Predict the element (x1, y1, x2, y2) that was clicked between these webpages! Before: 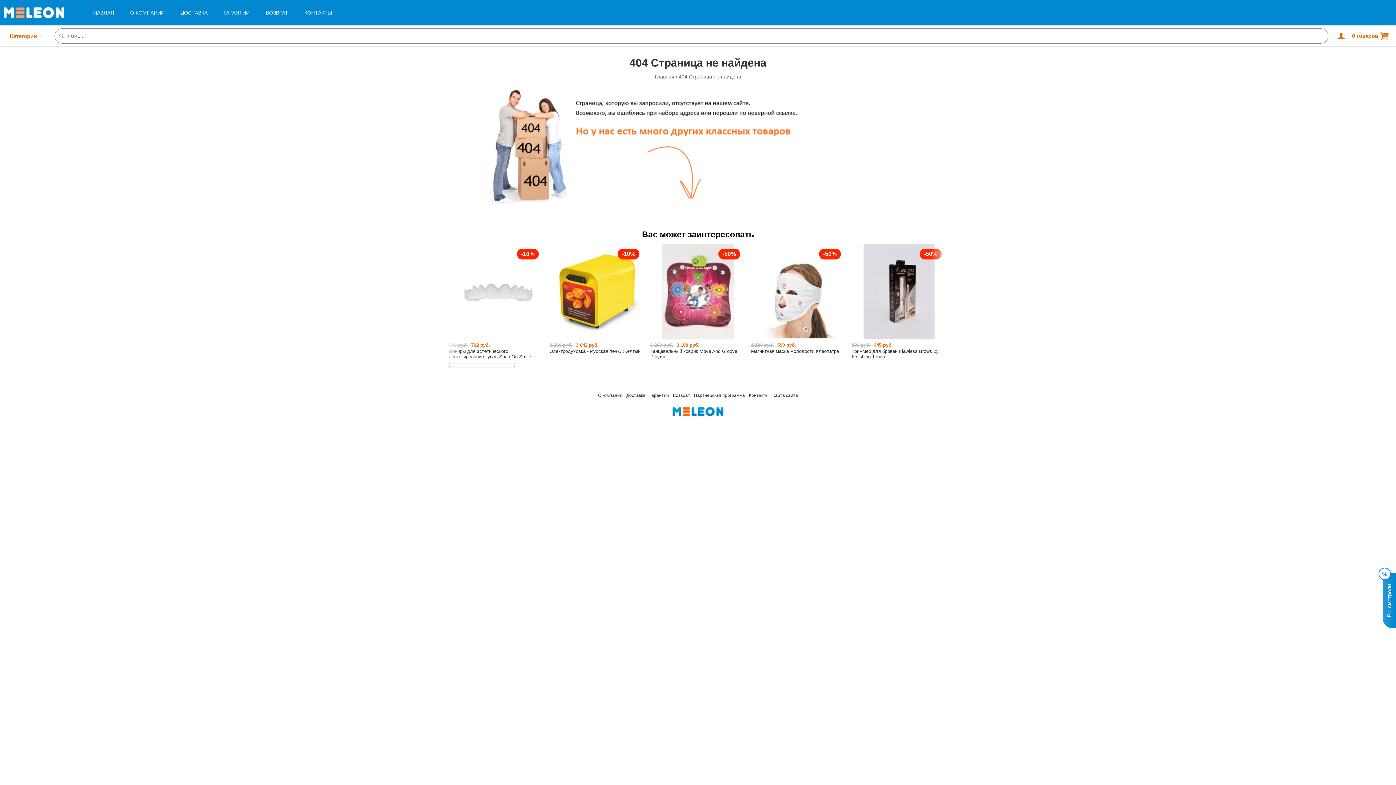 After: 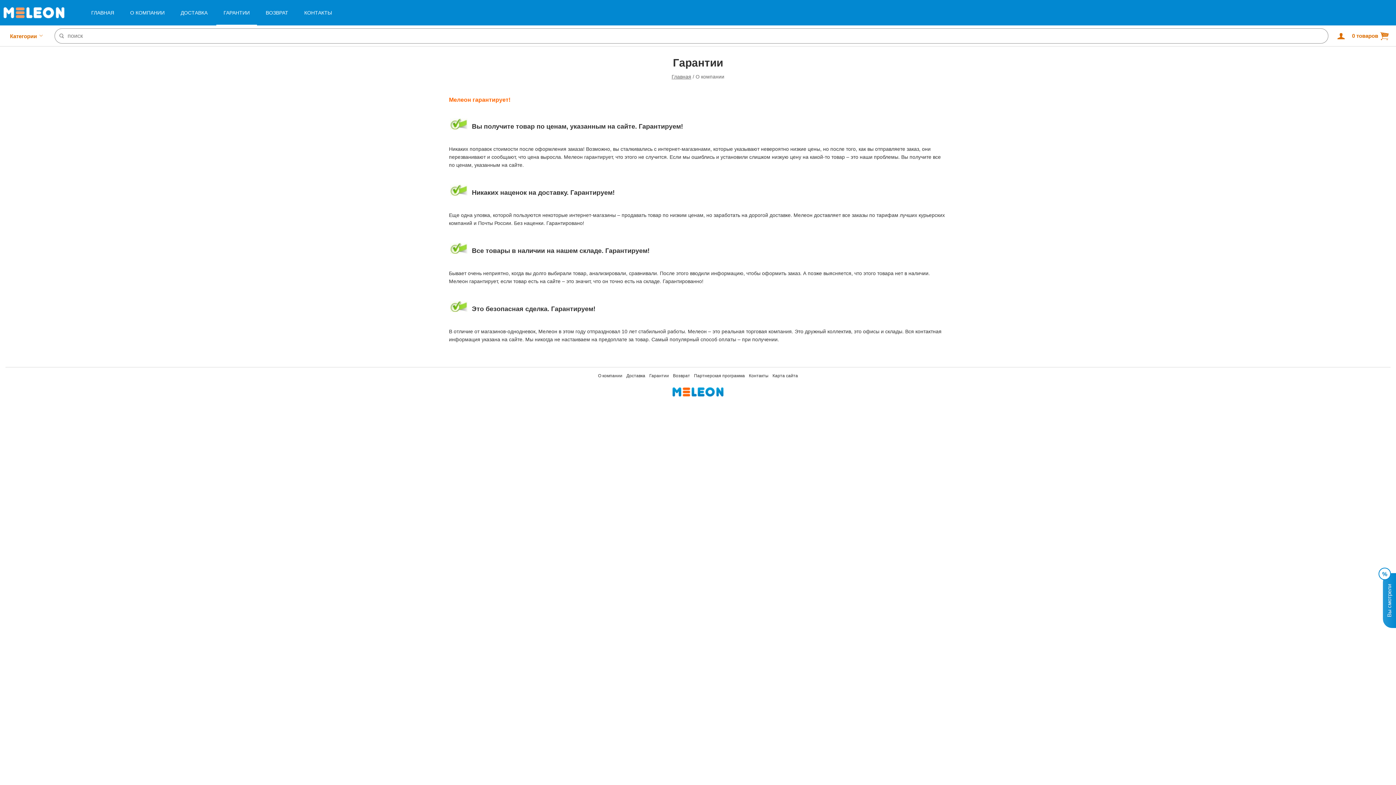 Action: label: ГАРАНТИИ bbox: (216, 0, 257, 25)